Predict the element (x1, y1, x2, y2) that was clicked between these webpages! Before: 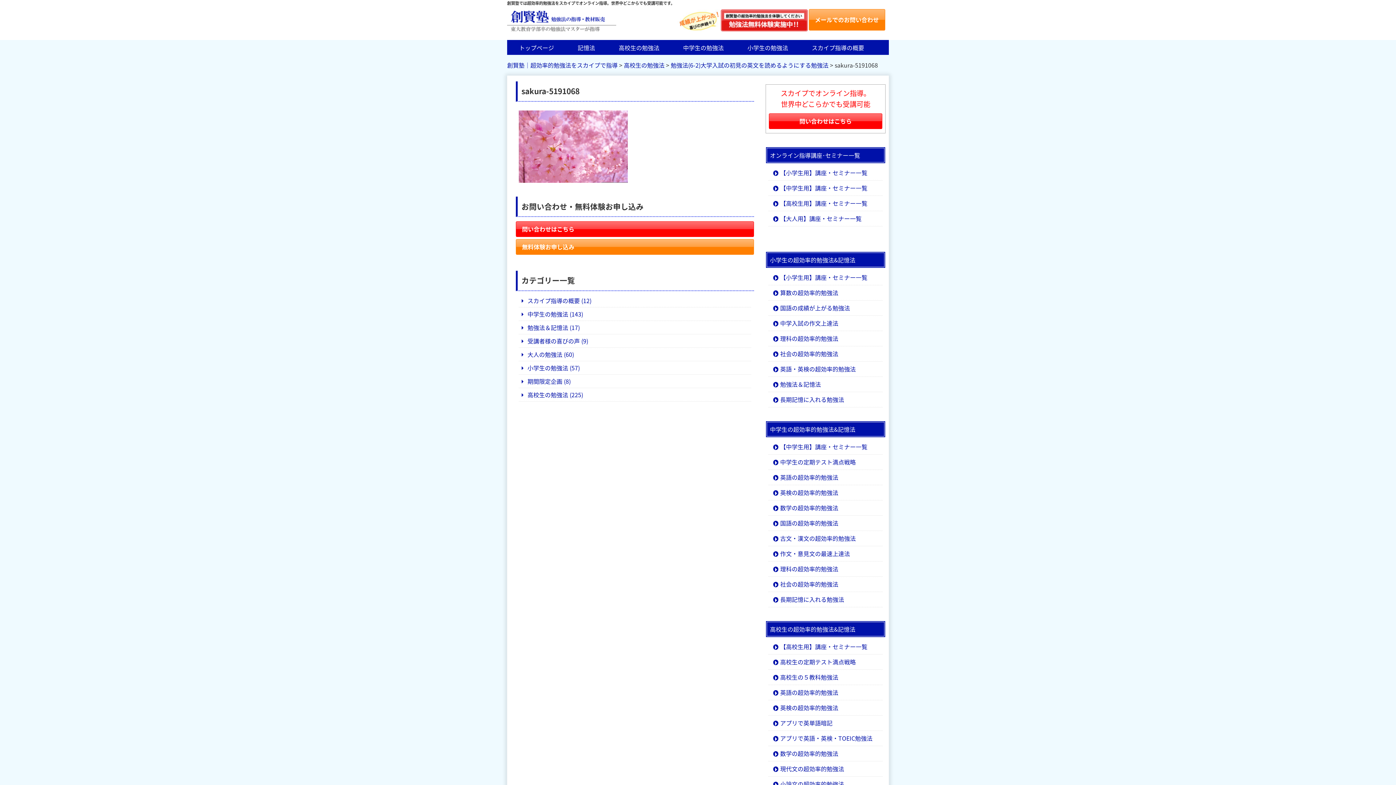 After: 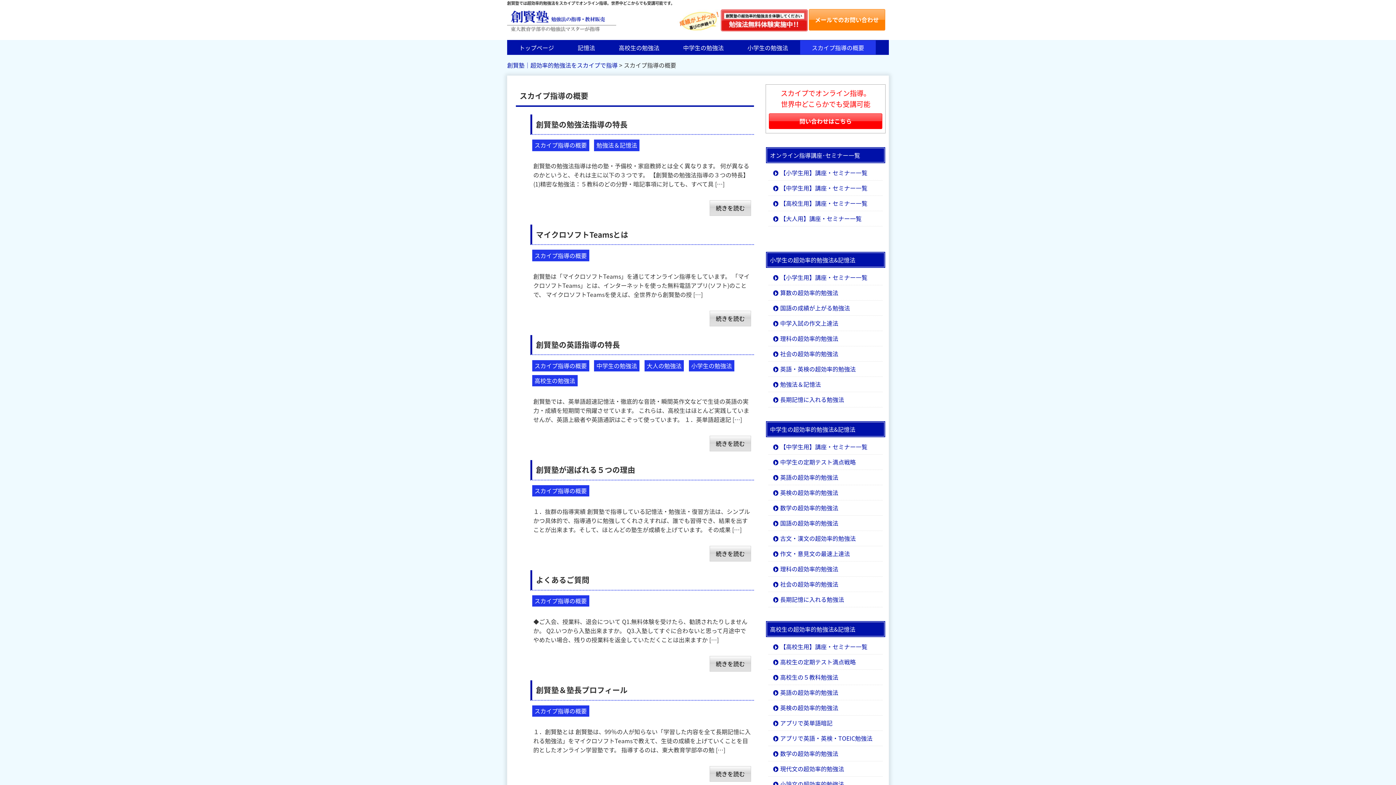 Action: bbox: (800, 40, 876, 54) label: スカイプ指導の概要